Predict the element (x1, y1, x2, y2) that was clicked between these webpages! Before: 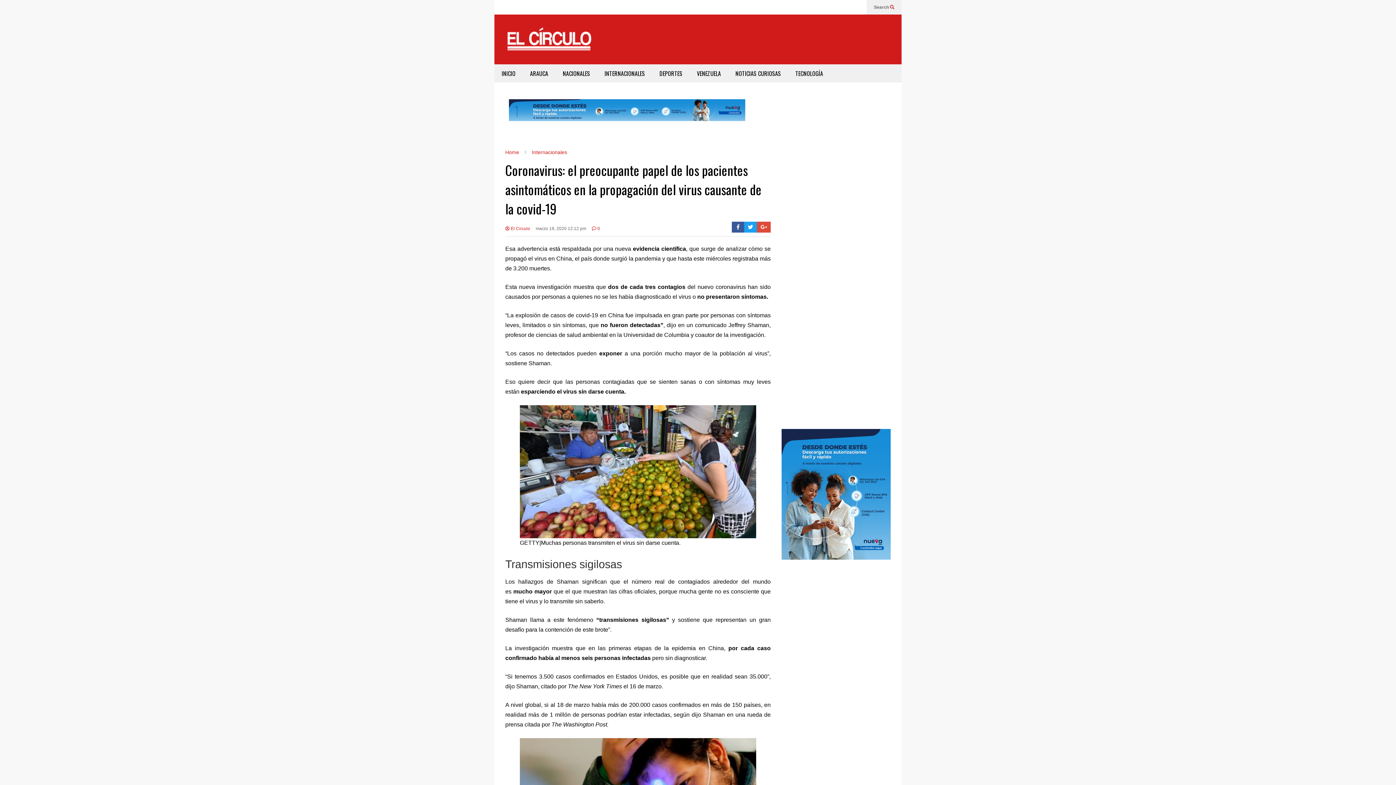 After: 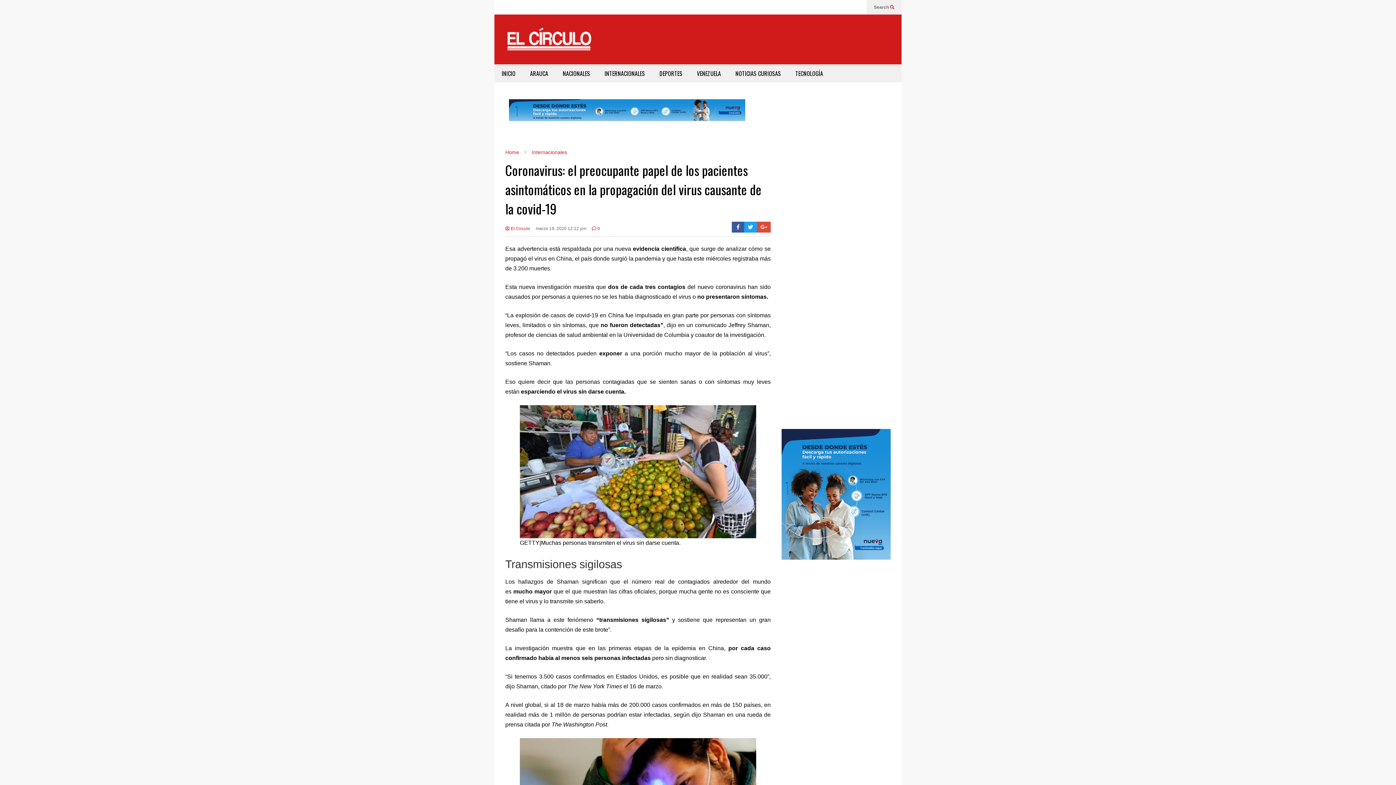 Action: label: marzo 19, 2020 12:12 pm bbox: (535, 225, 586, 236)